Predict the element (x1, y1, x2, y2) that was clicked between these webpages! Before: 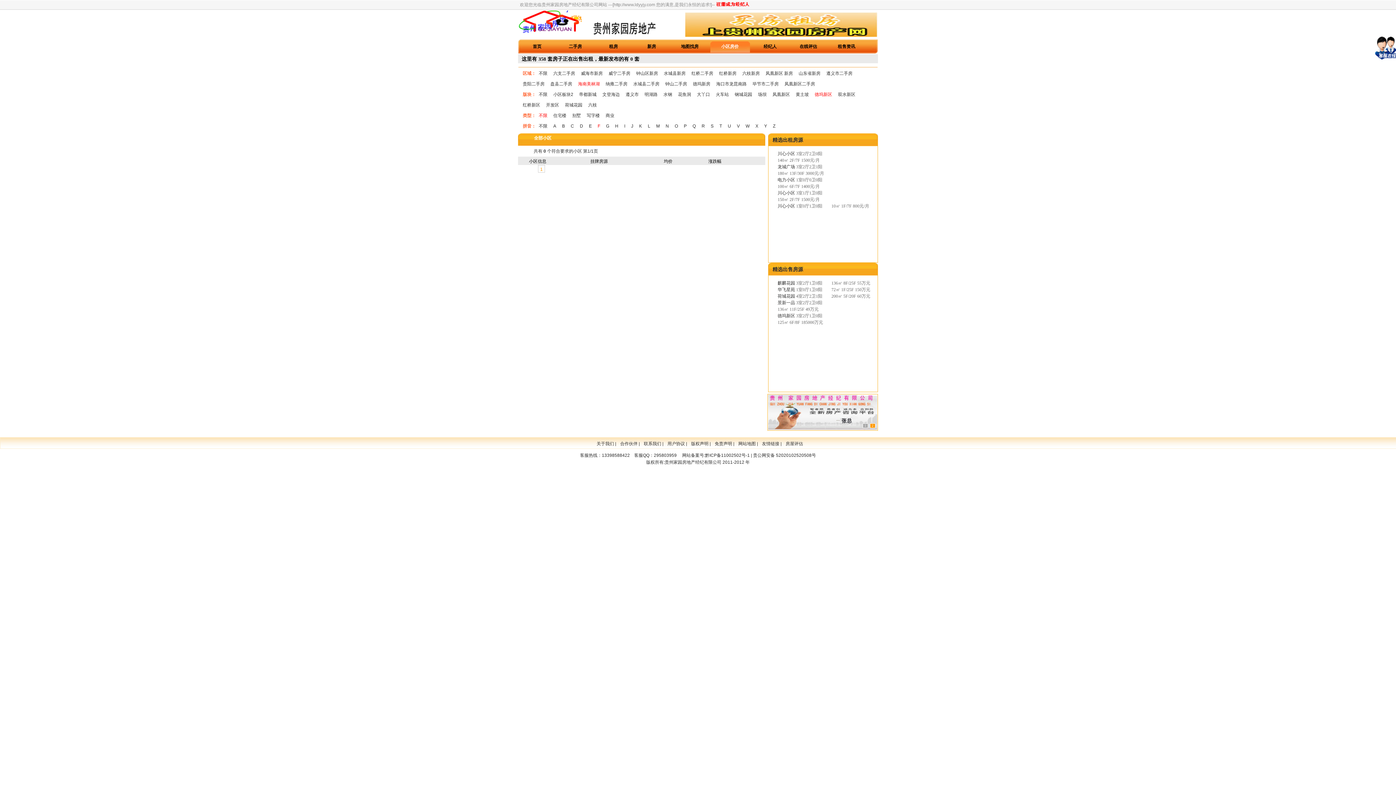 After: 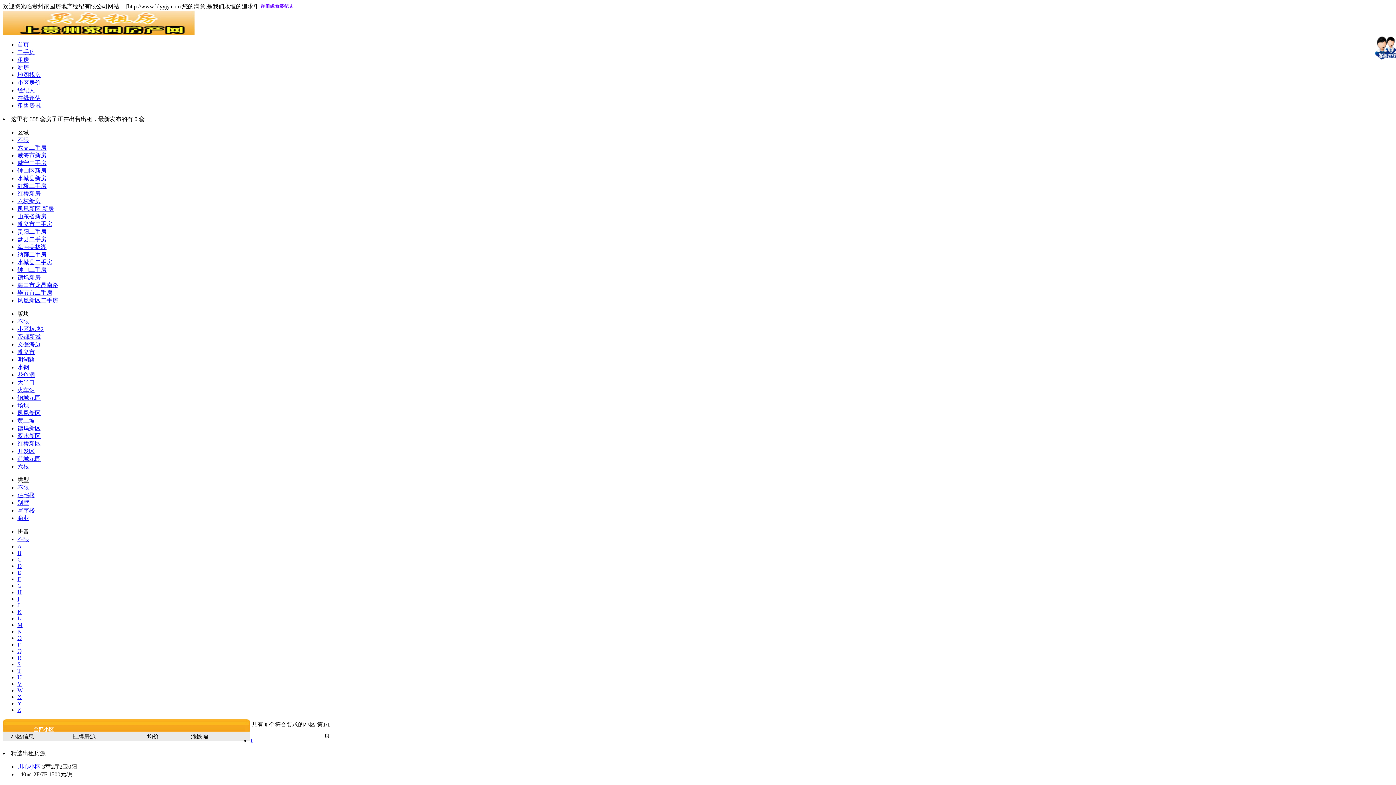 Action: bbox: (538, 113, 547, 118) label: 不限